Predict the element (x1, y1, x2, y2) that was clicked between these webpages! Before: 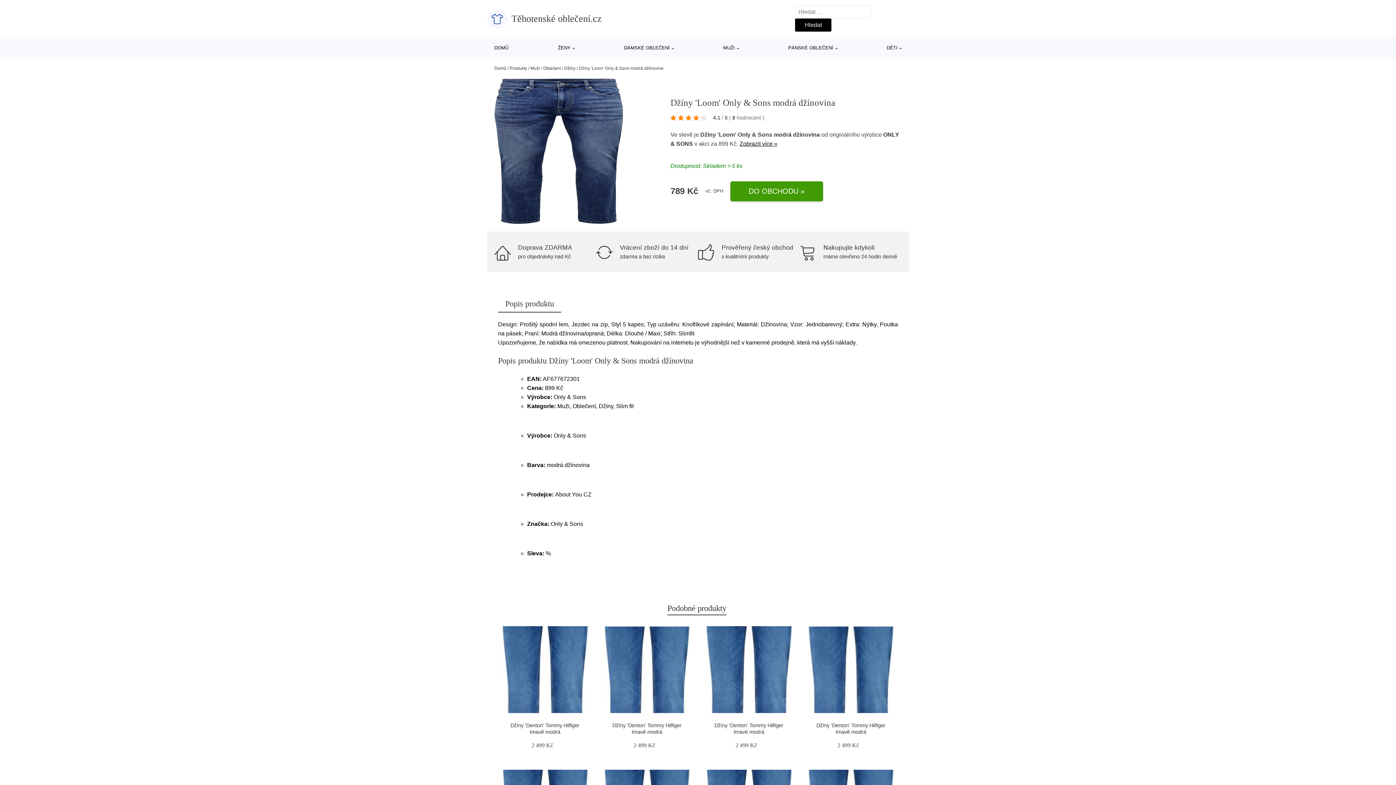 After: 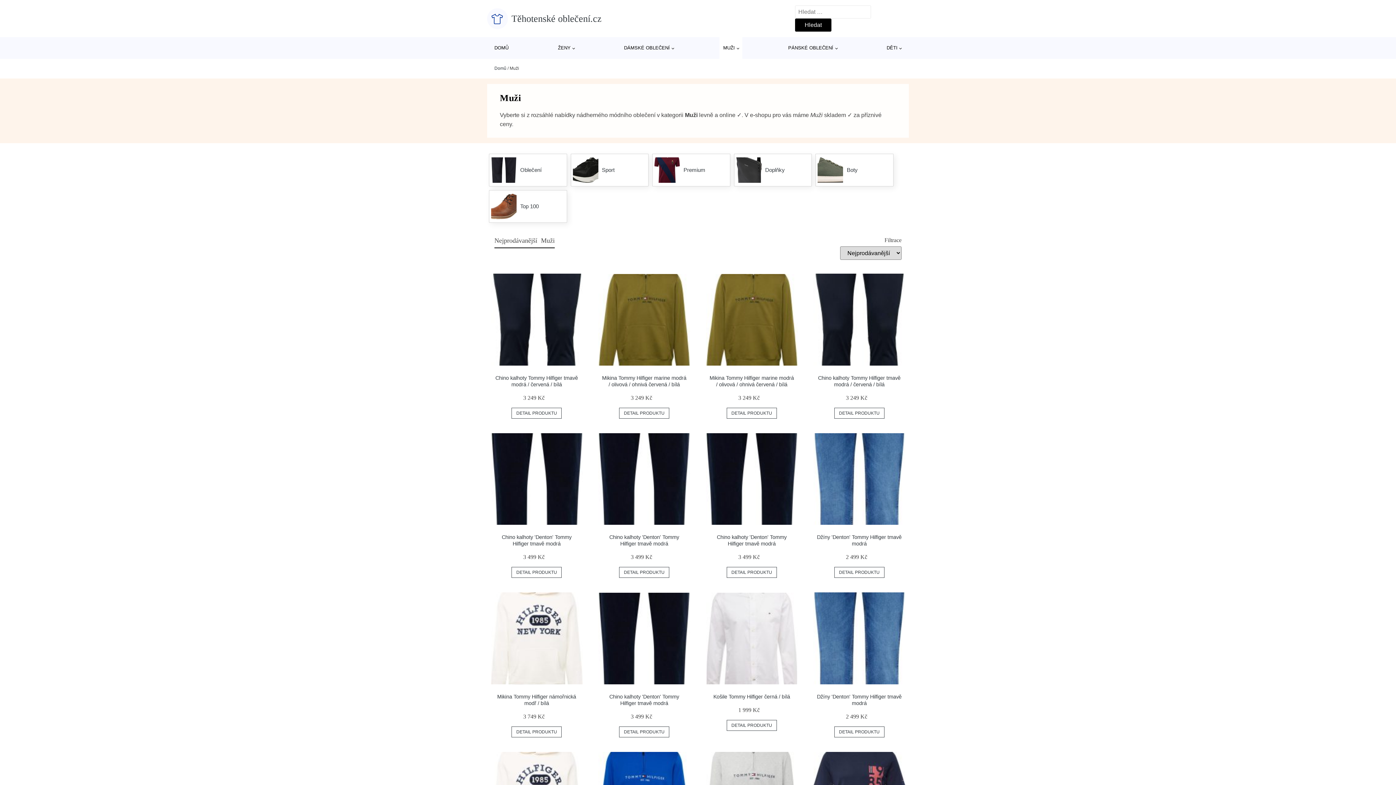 Action: bbox: (719, 37, 742, 58) label: MUŽI